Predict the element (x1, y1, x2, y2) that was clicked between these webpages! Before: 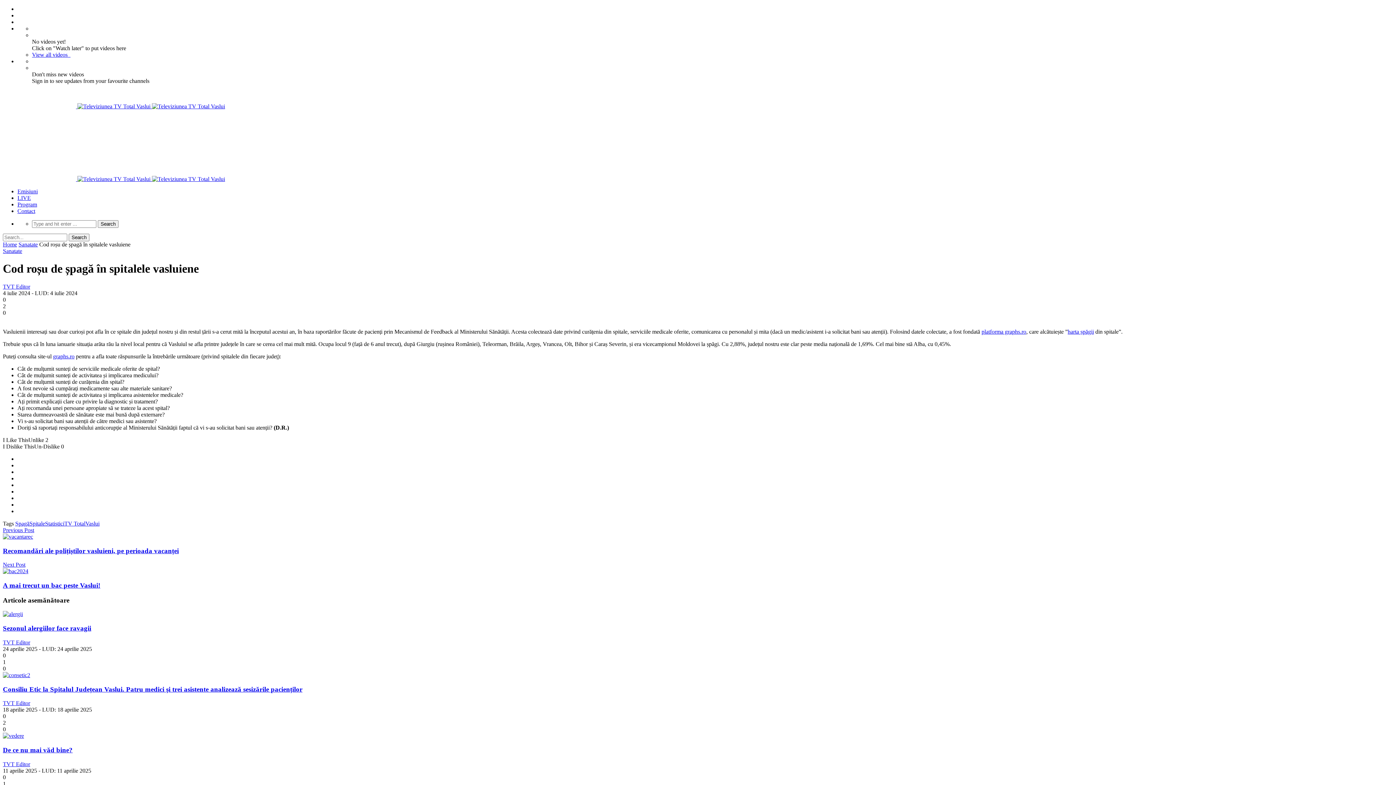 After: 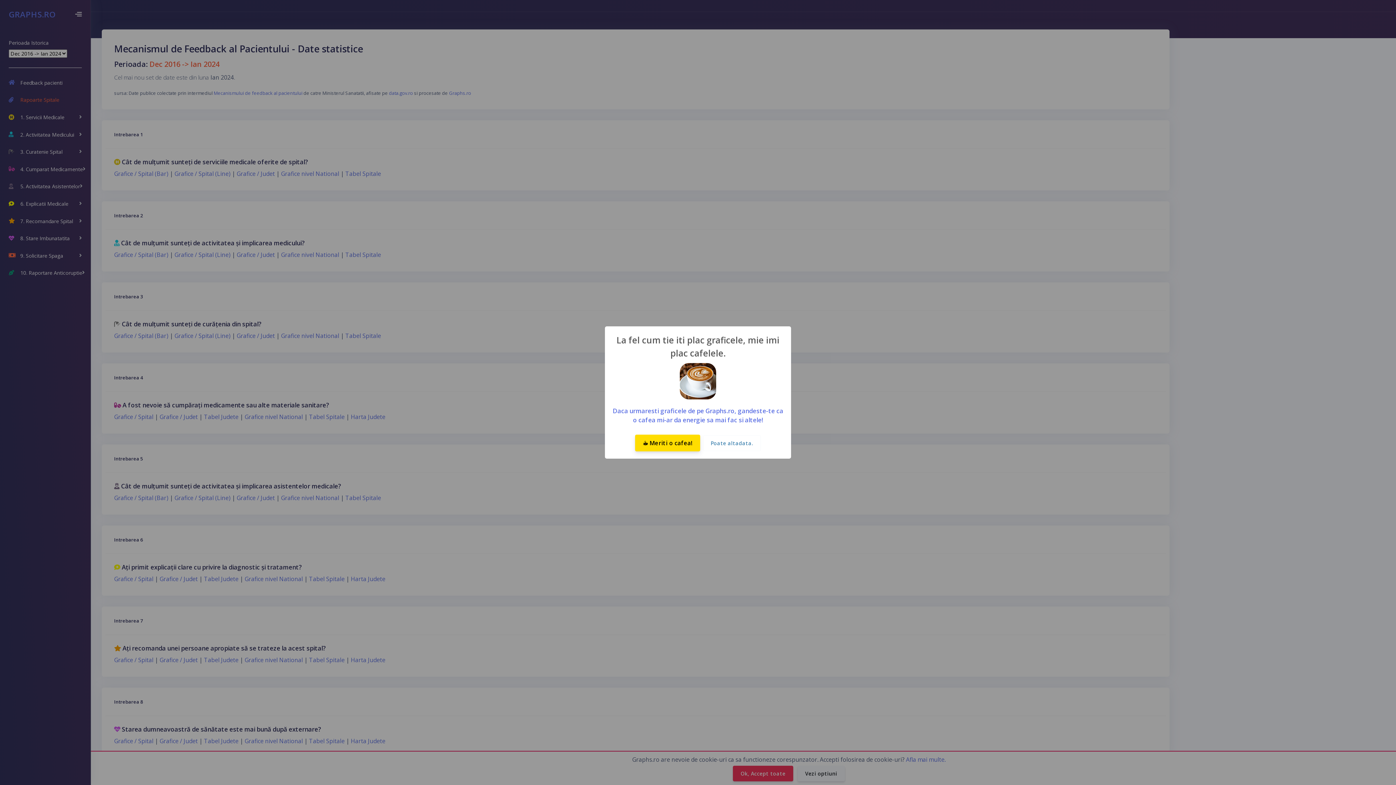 Action: label: graphs.ro bbox: (53, 353, 74, 359)